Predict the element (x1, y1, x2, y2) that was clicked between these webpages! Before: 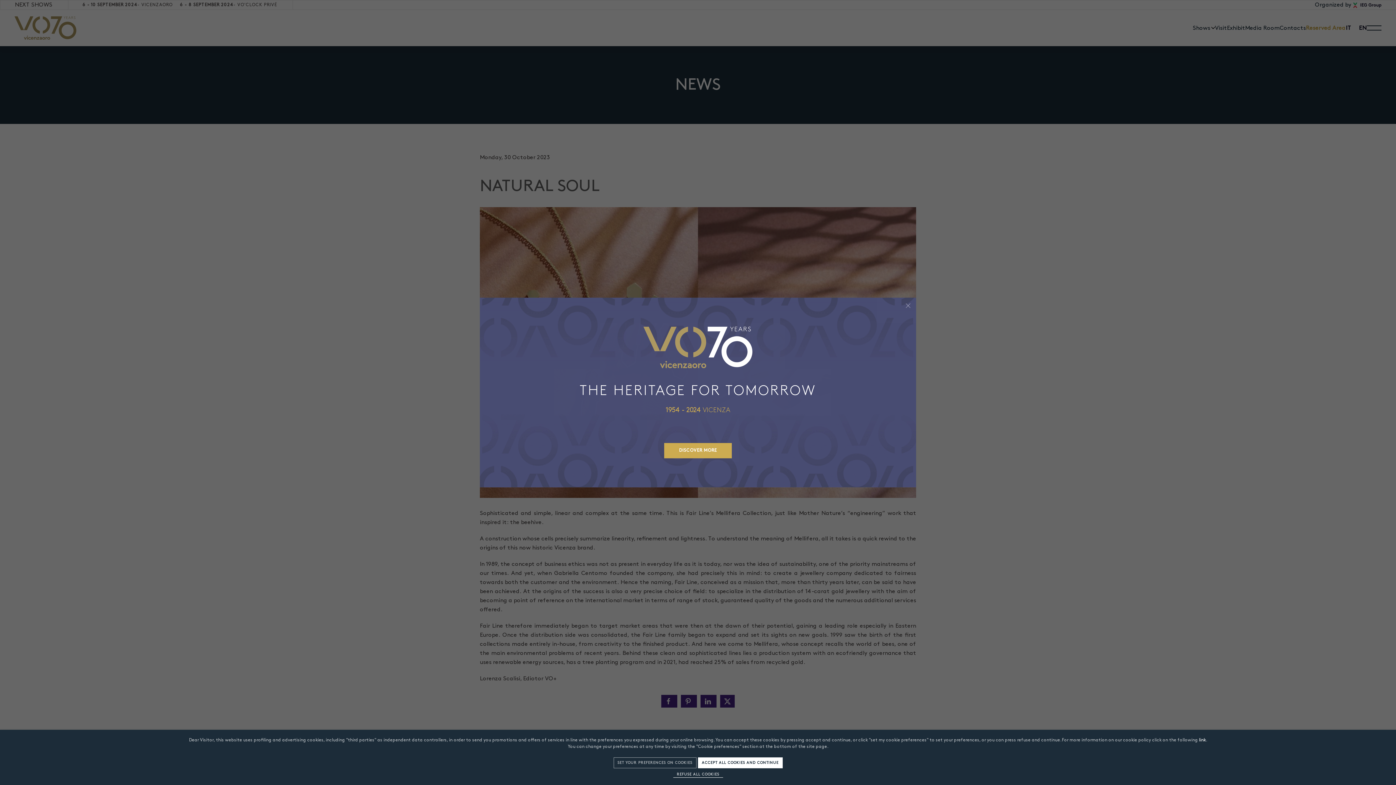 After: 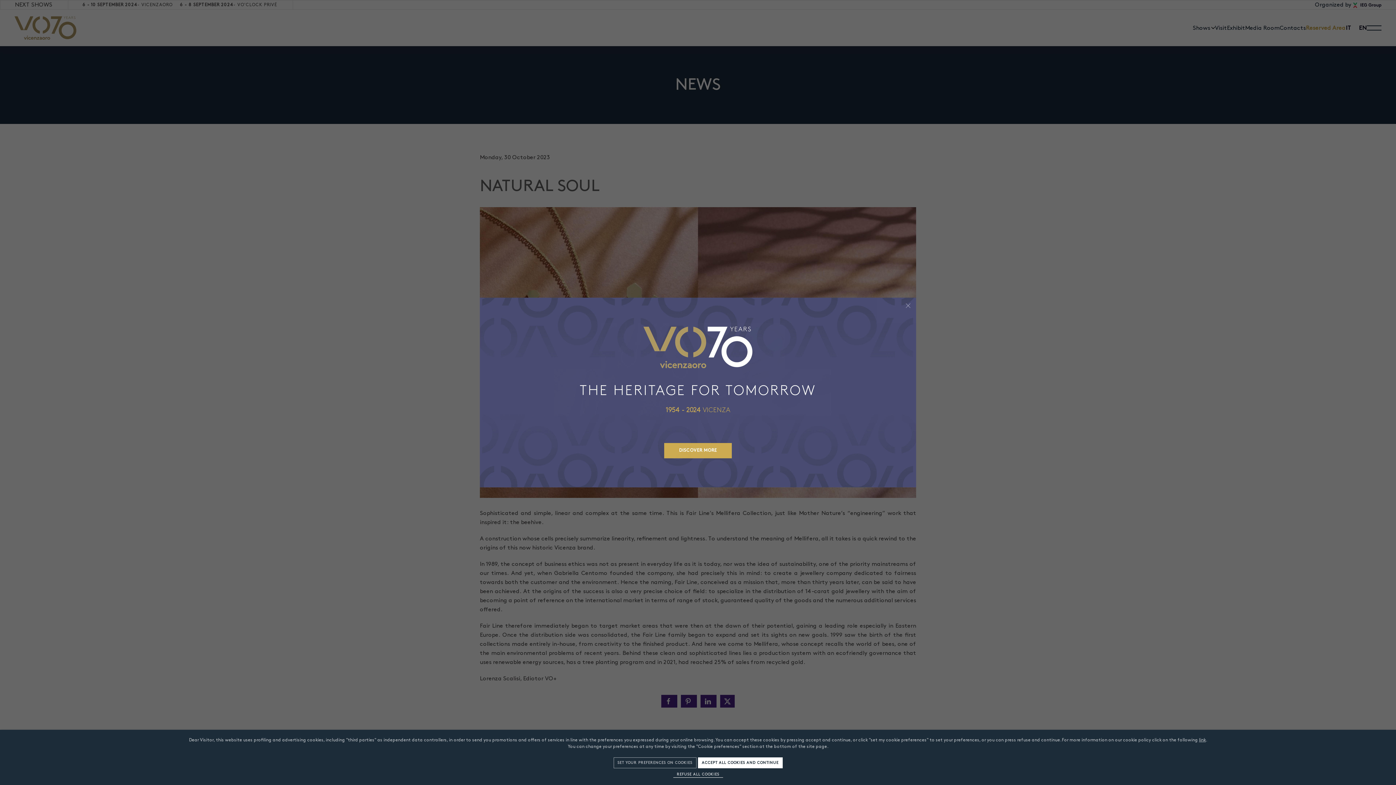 Action: label: link bbox: (1199, 738, 1206, 742)